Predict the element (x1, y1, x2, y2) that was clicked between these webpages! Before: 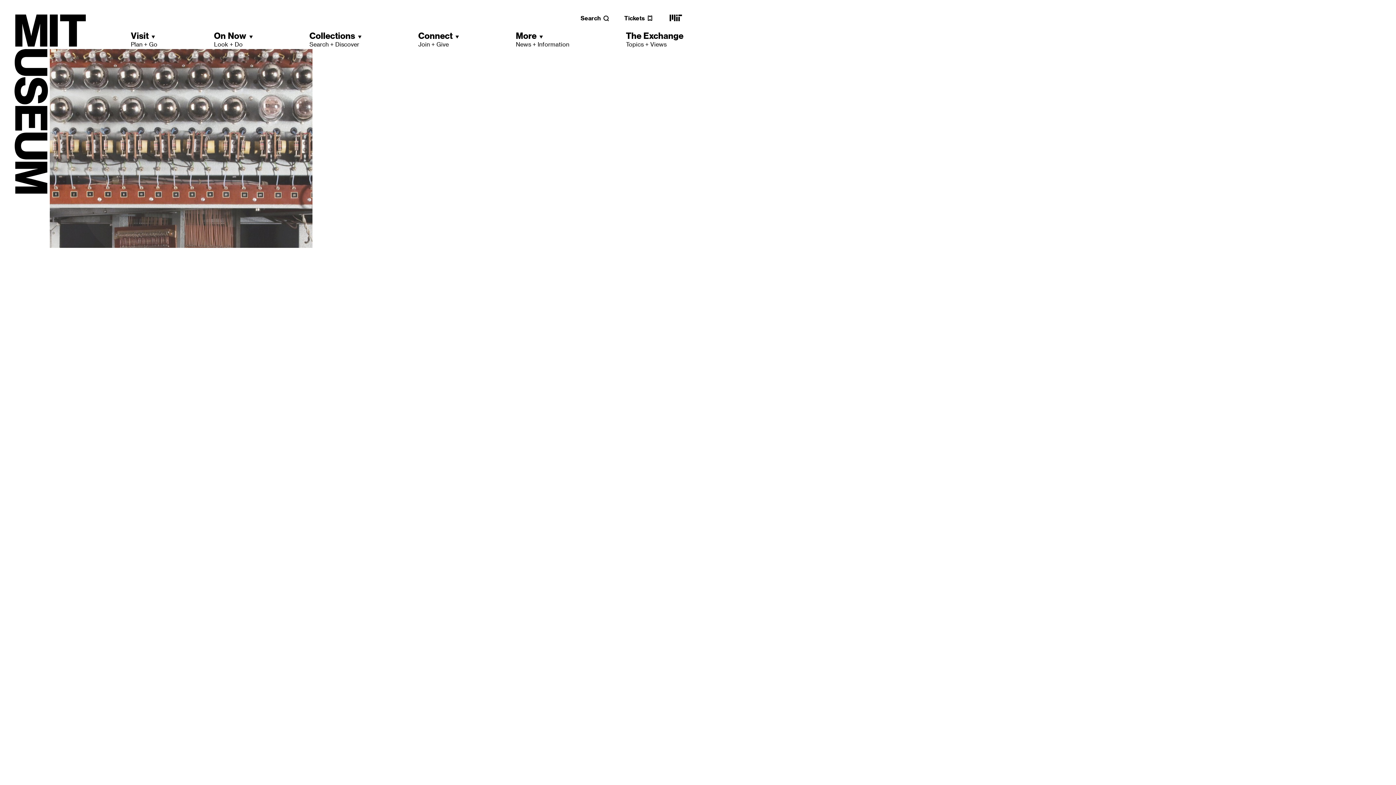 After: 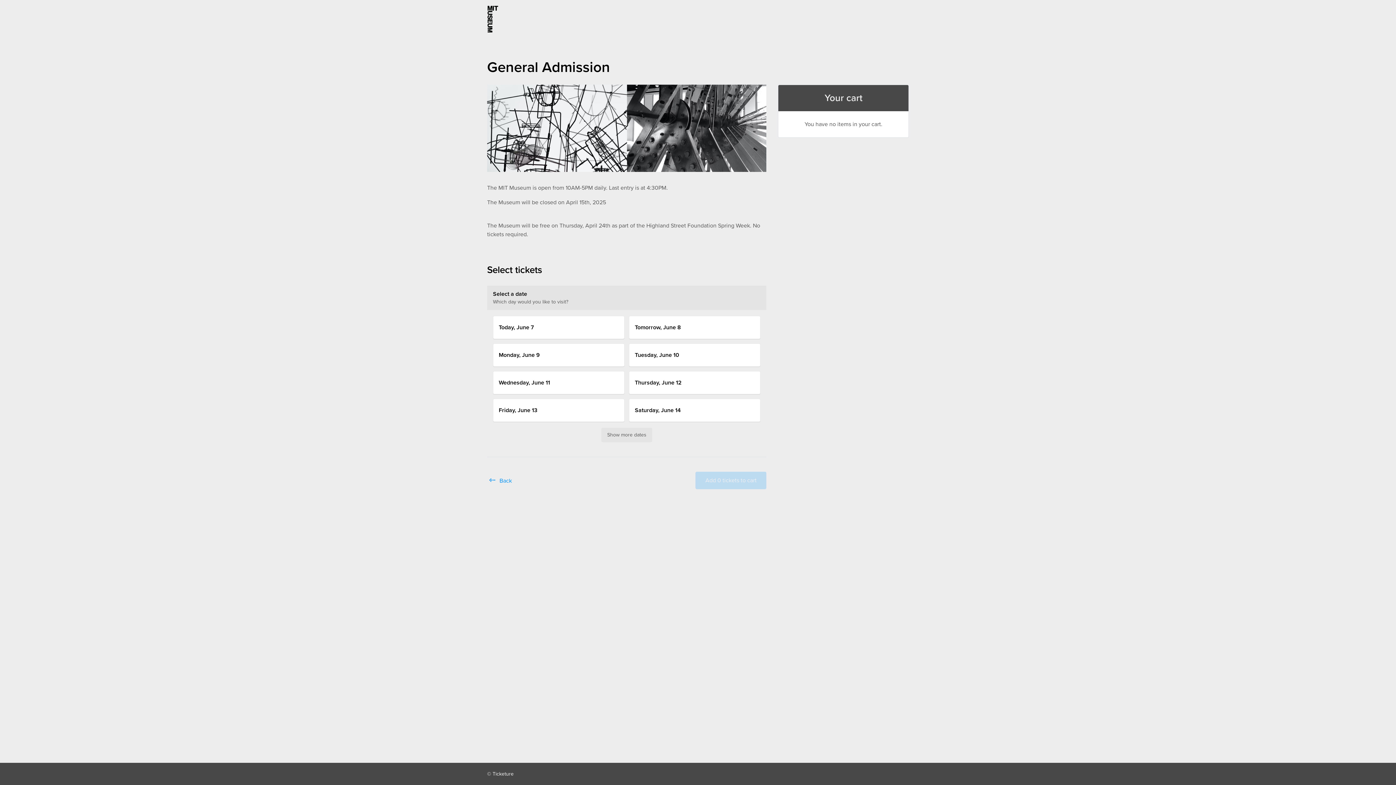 Action: bbox: (624, 14, 653, 21) label: Tickets